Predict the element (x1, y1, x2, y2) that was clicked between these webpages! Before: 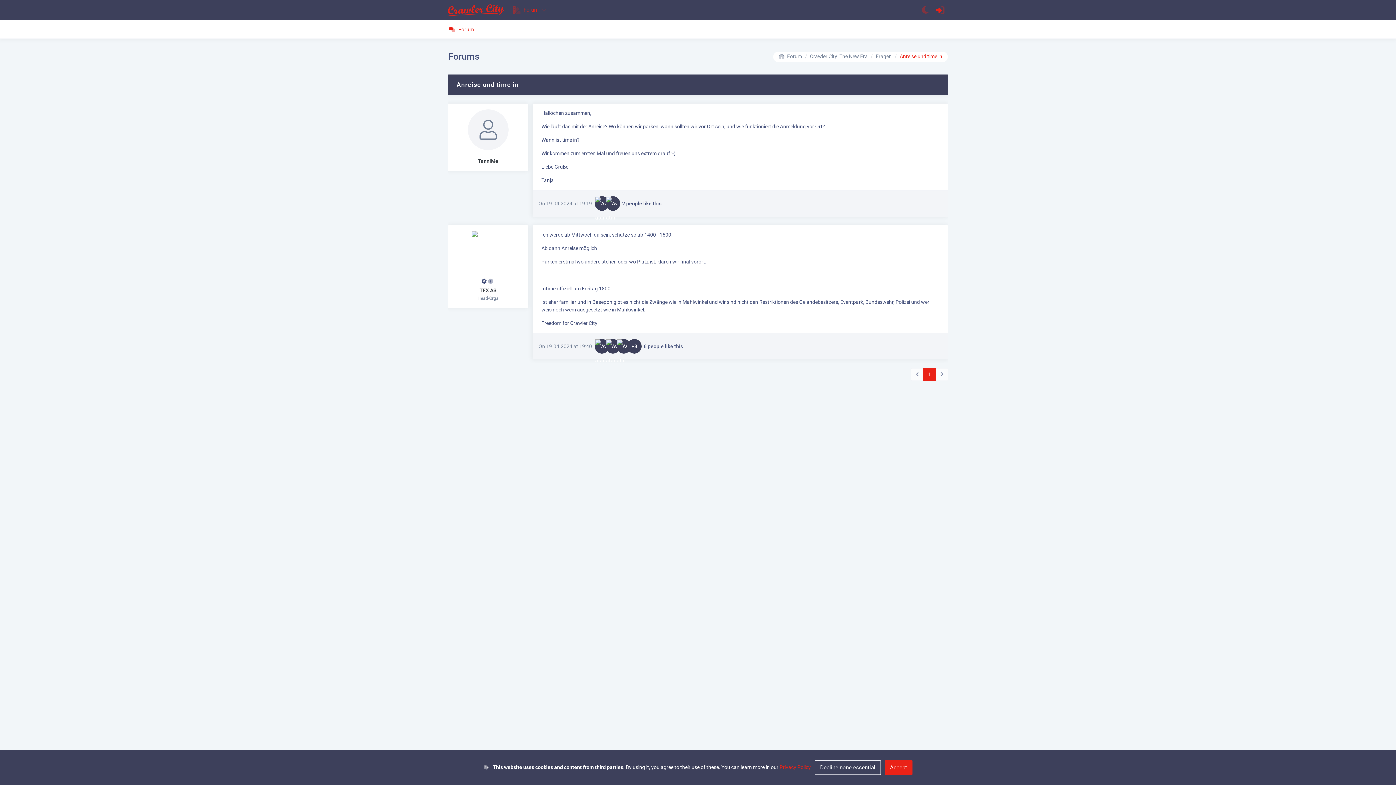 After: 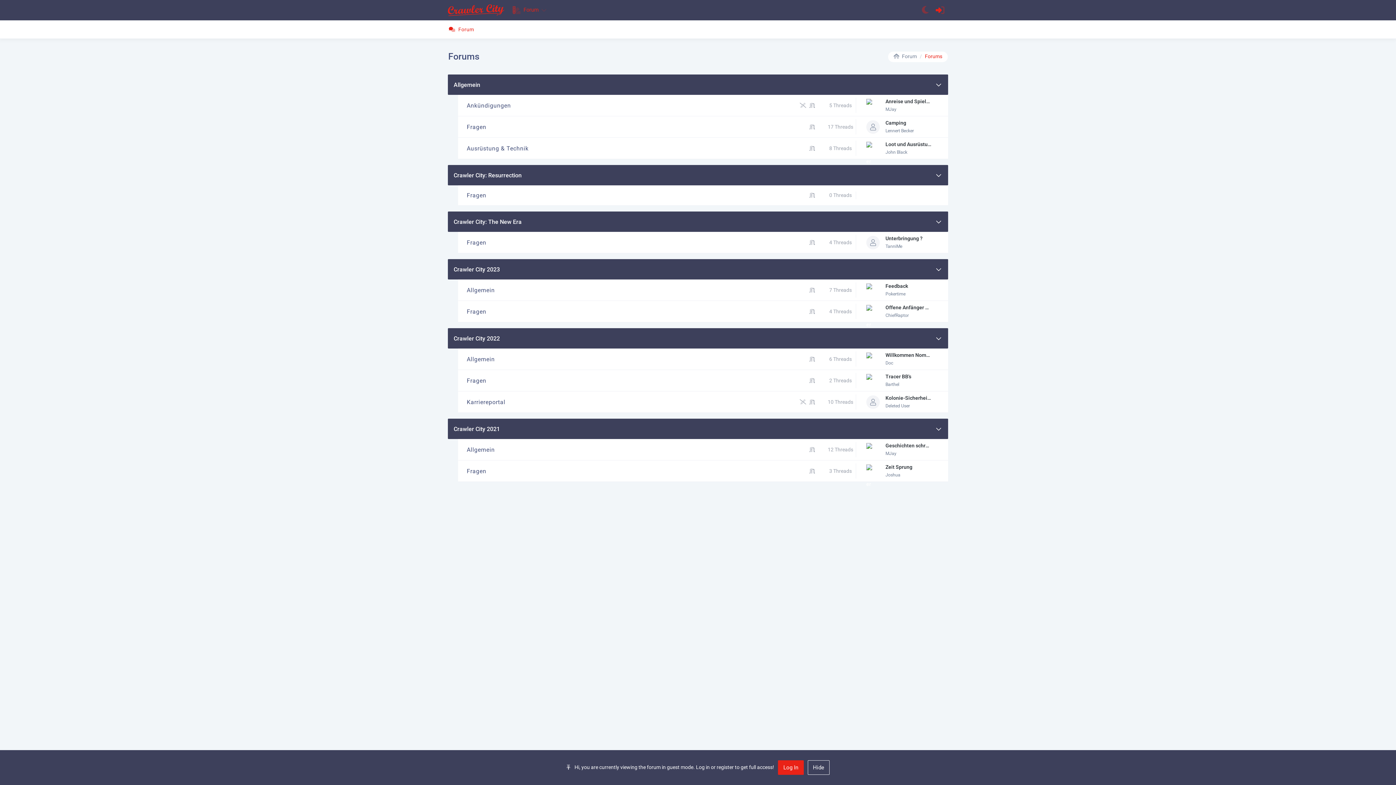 Action: bbox: (810, 52, 868, 60) label: Crawler City: The New Era